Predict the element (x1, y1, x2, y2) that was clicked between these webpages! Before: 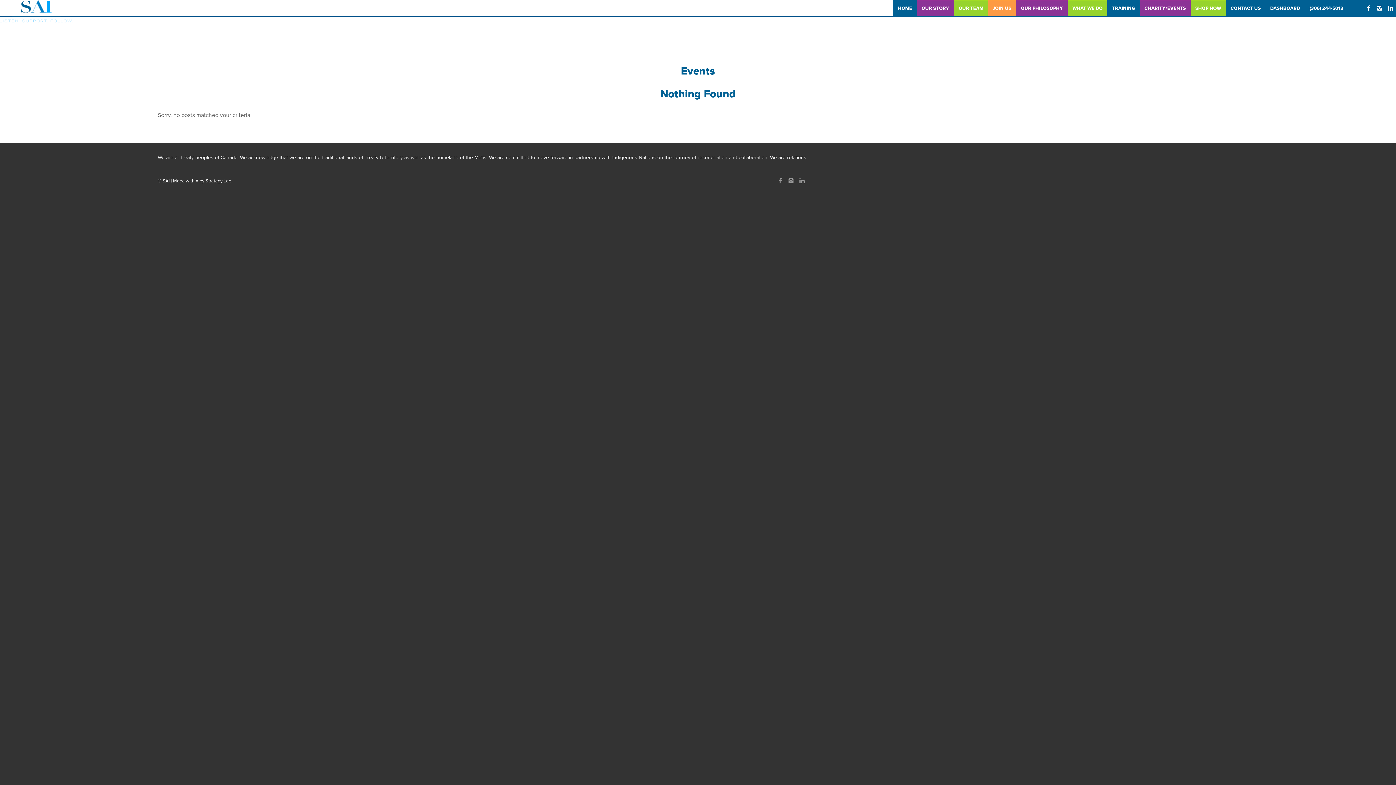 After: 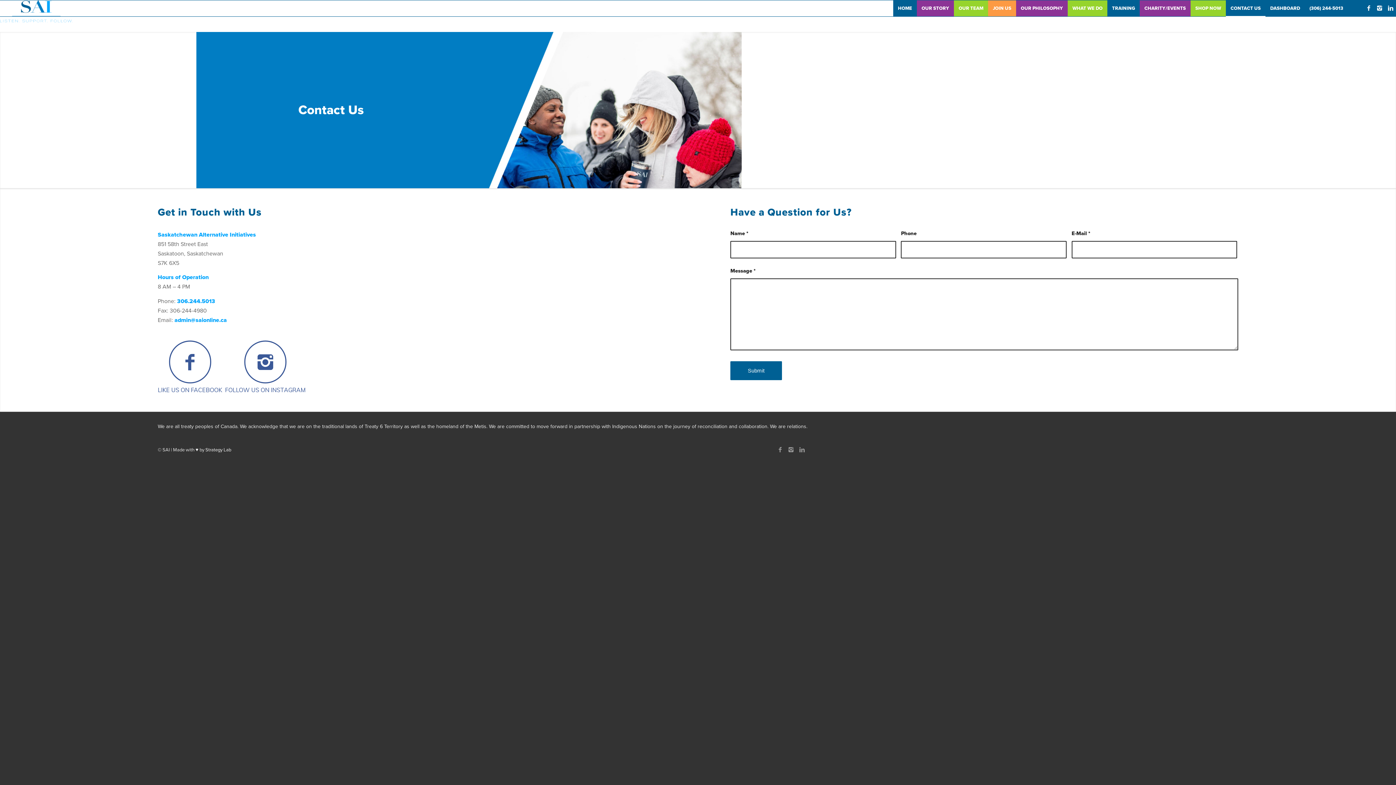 Action: bbox: (1226, 0, 1265, 16) label: CONTACT US